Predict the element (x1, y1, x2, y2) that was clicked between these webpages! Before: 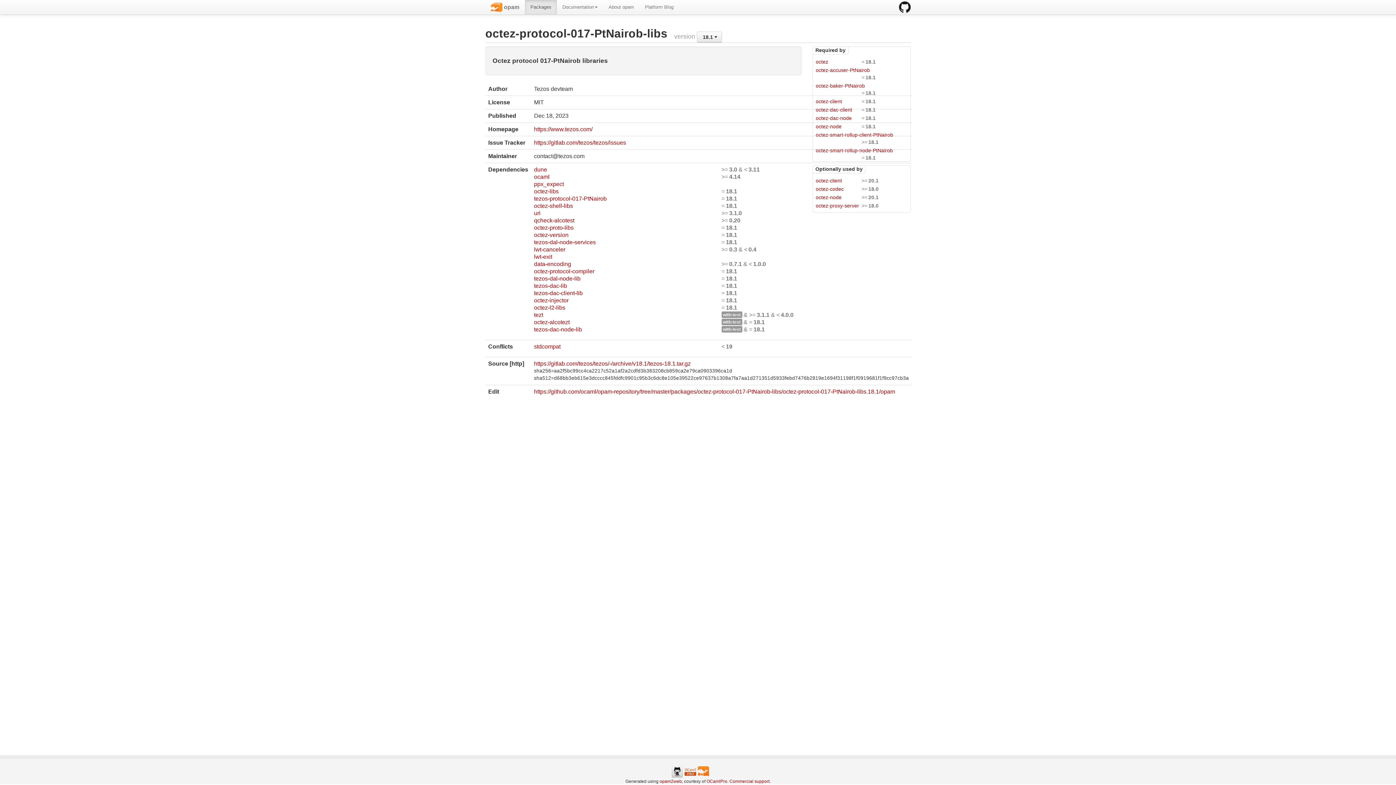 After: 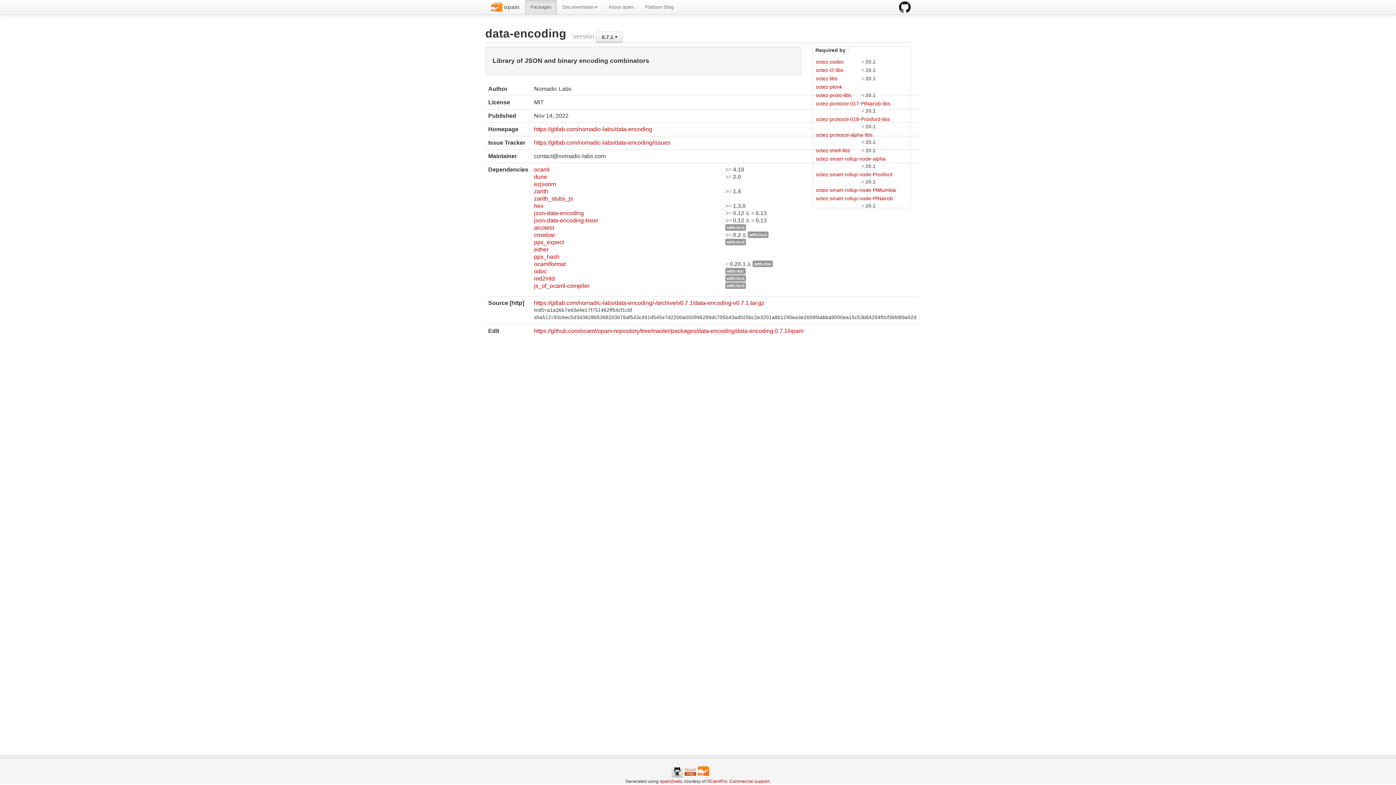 Action: label: data-encoding bbox: (534, 261, 721, 267)